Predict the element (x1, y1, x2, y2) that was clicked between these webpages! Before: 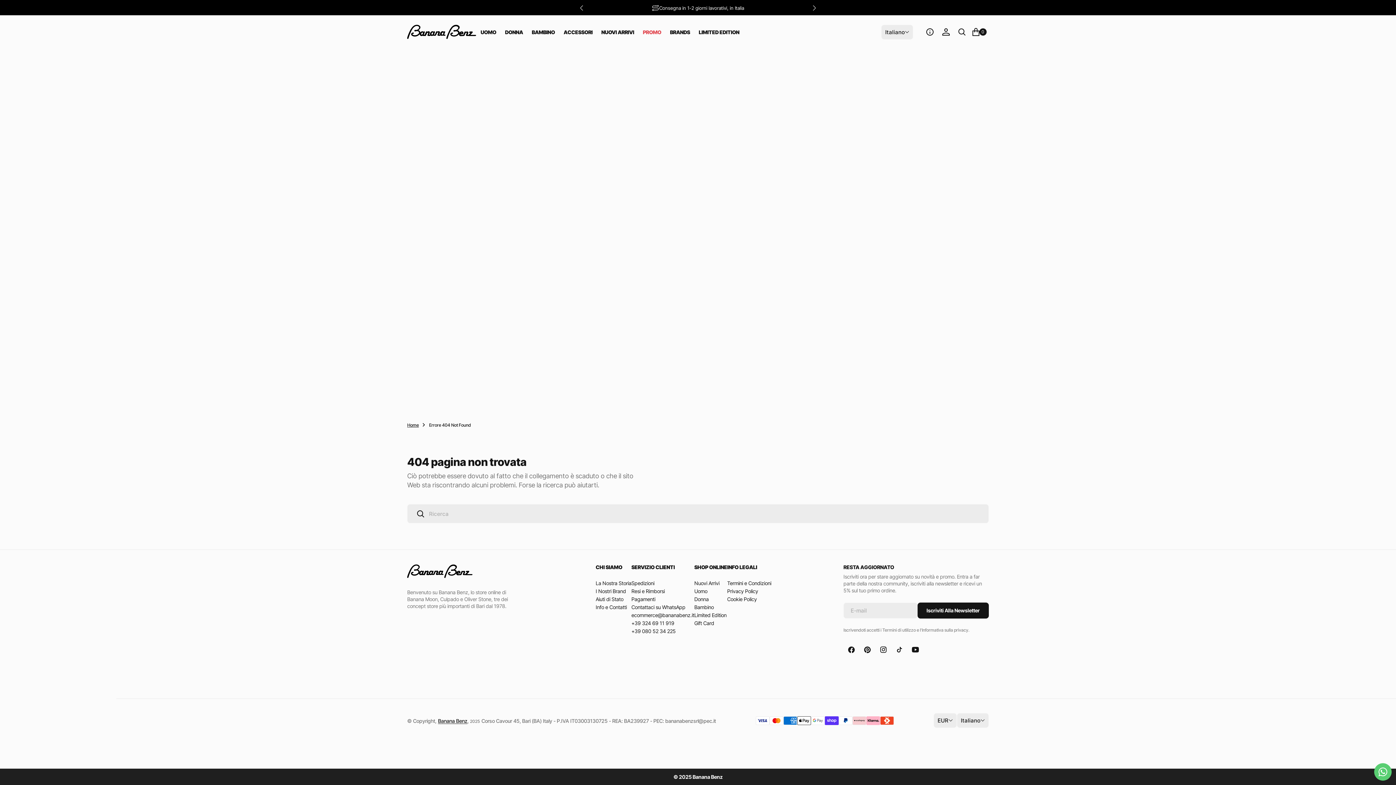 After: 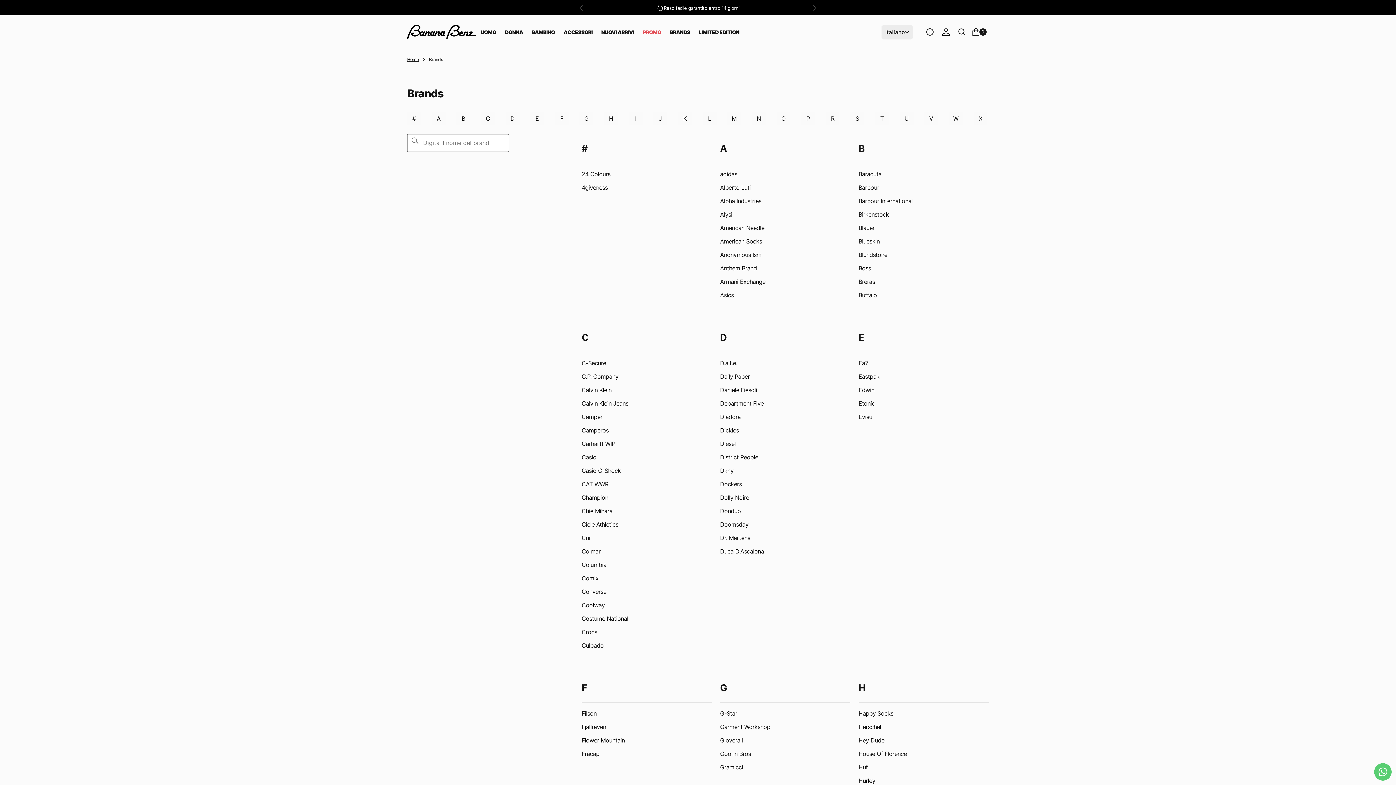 Action: bbox: (595, 588, 626, 594) label: I Nostri Brand